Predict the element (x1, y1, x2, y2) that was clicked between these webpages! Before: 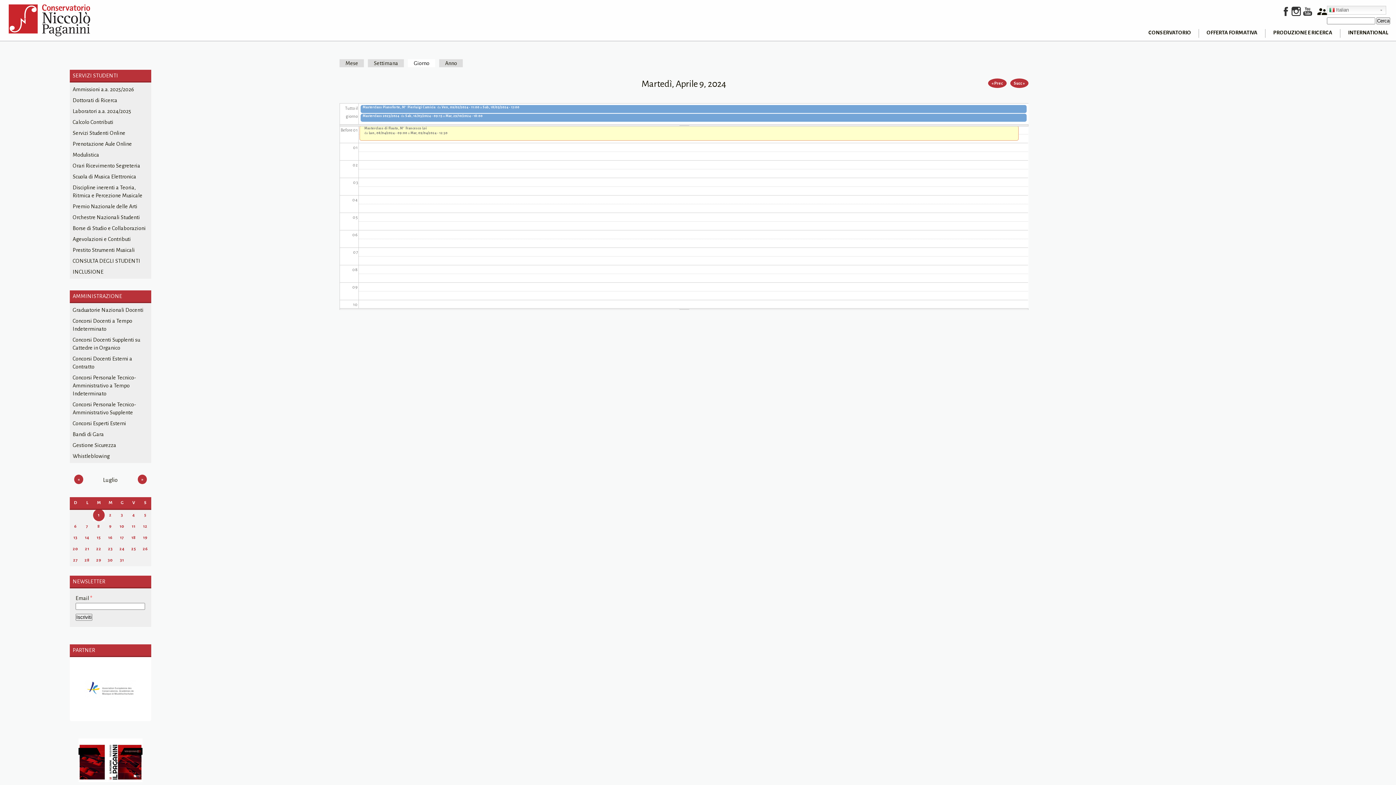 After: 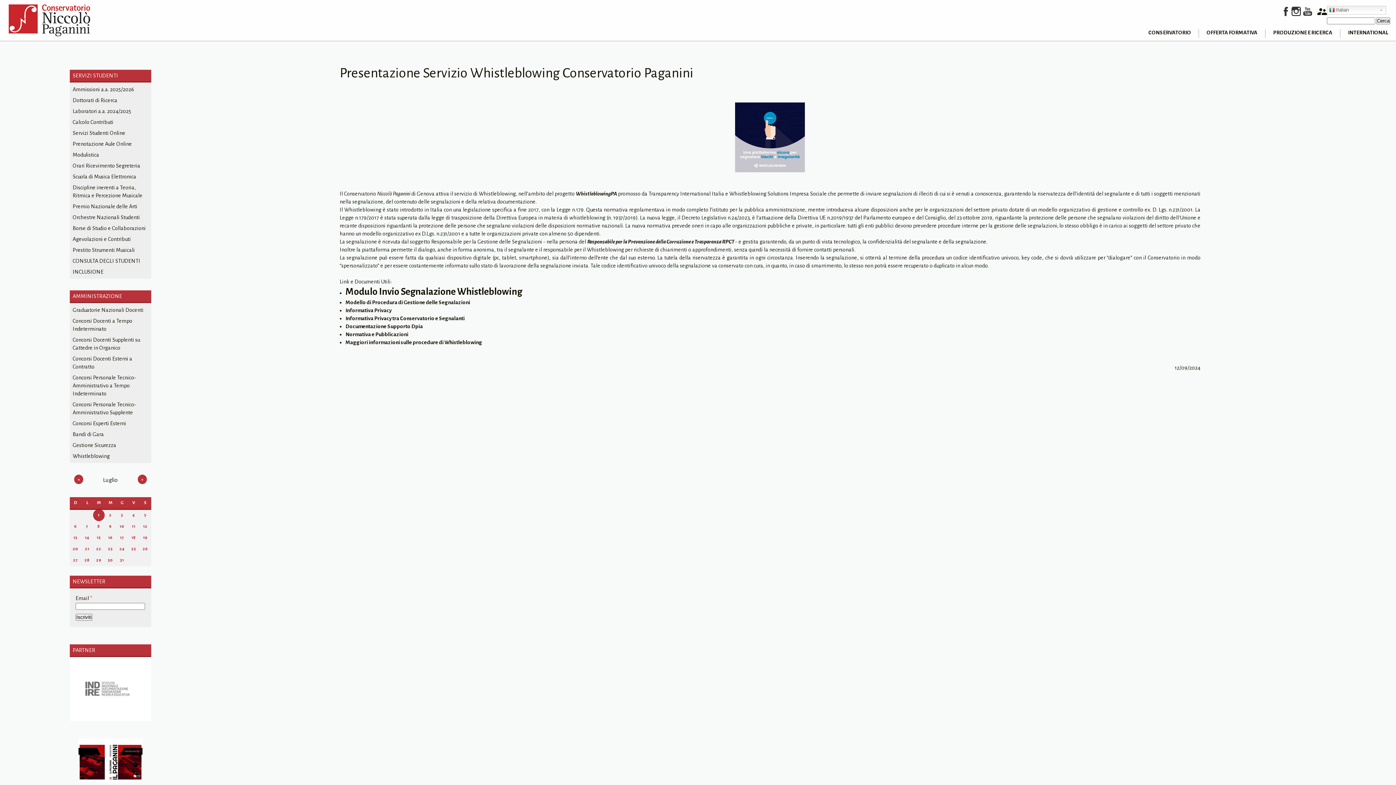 Action: label: Whistleblowing bbox: (72, 453, 109, 459)